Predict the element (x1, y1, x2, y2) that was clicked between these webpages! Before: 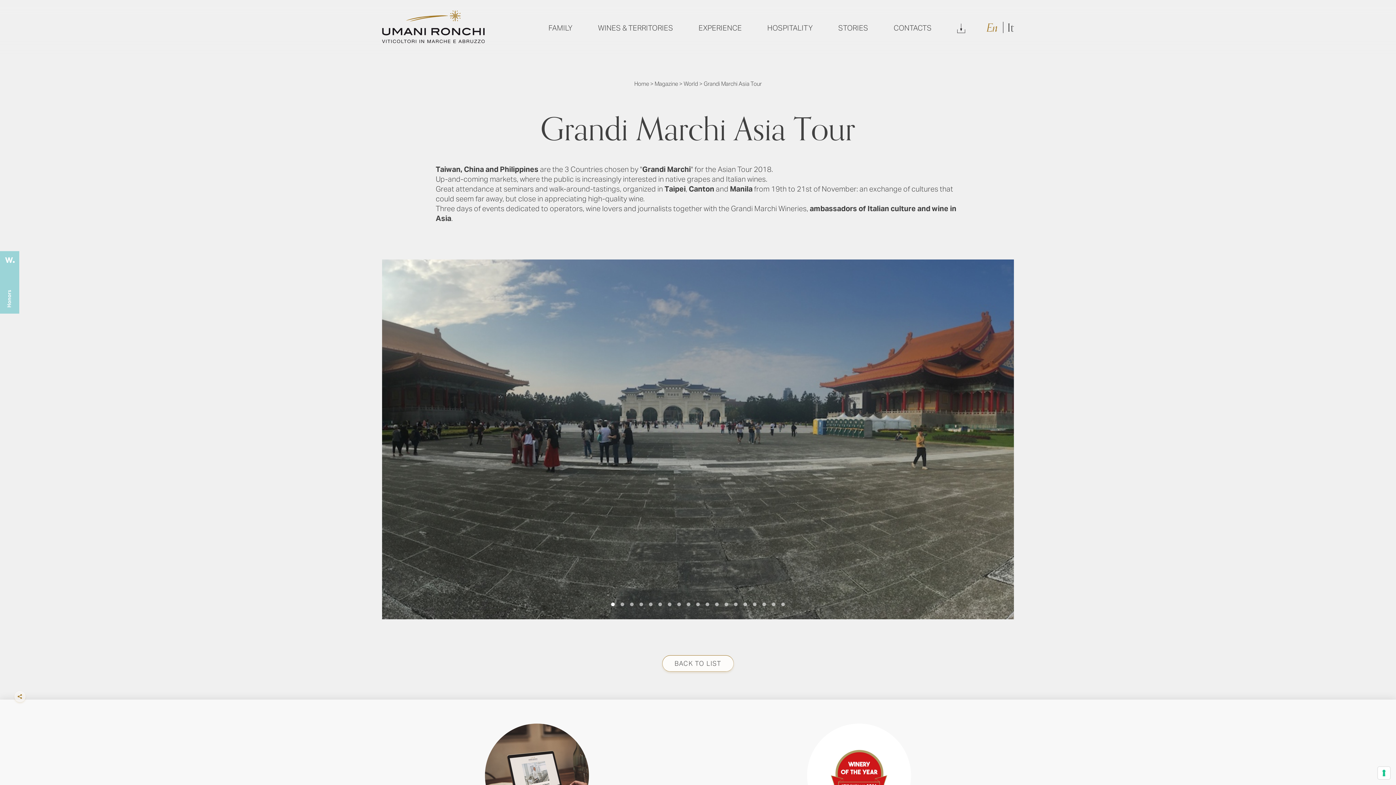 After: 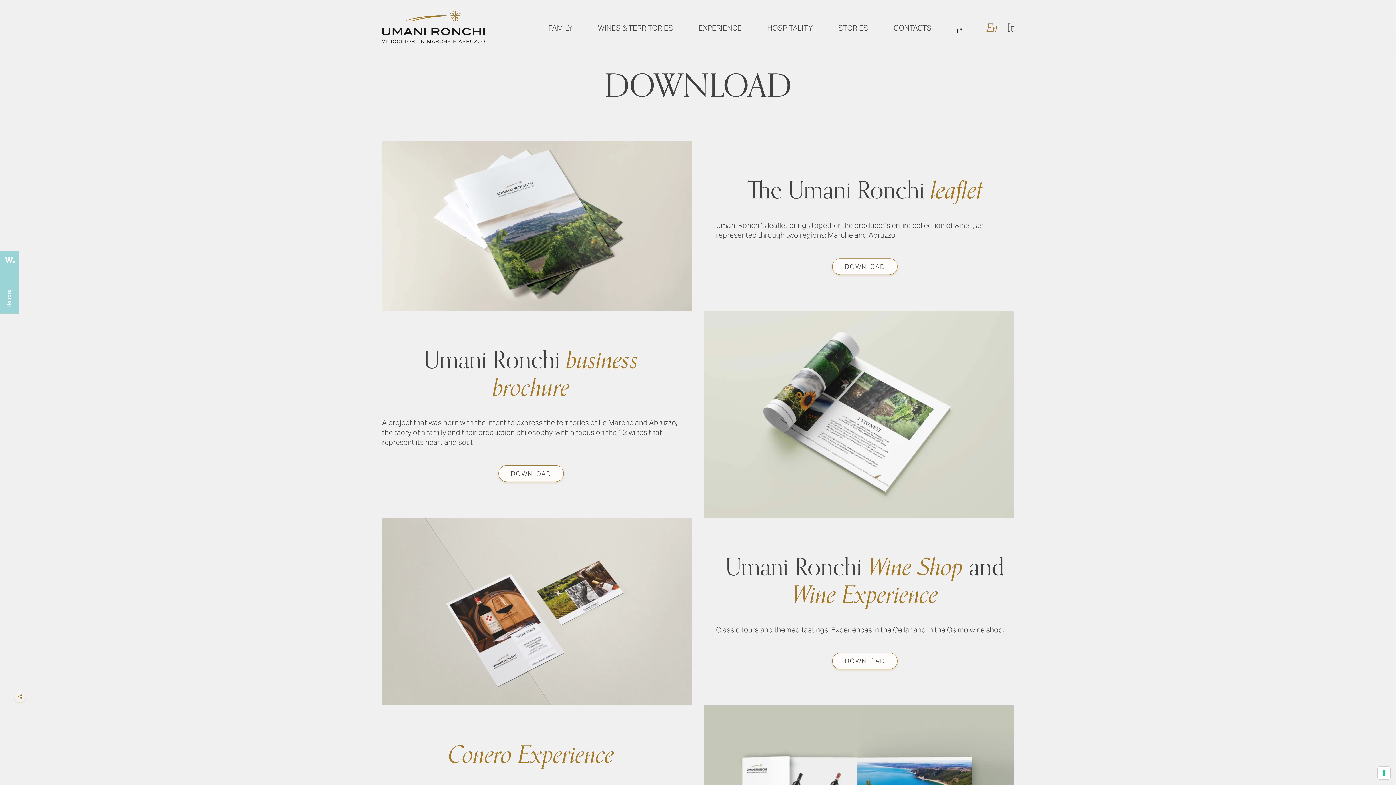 Action: label: Download bbox: (957, 23, 965, 33)